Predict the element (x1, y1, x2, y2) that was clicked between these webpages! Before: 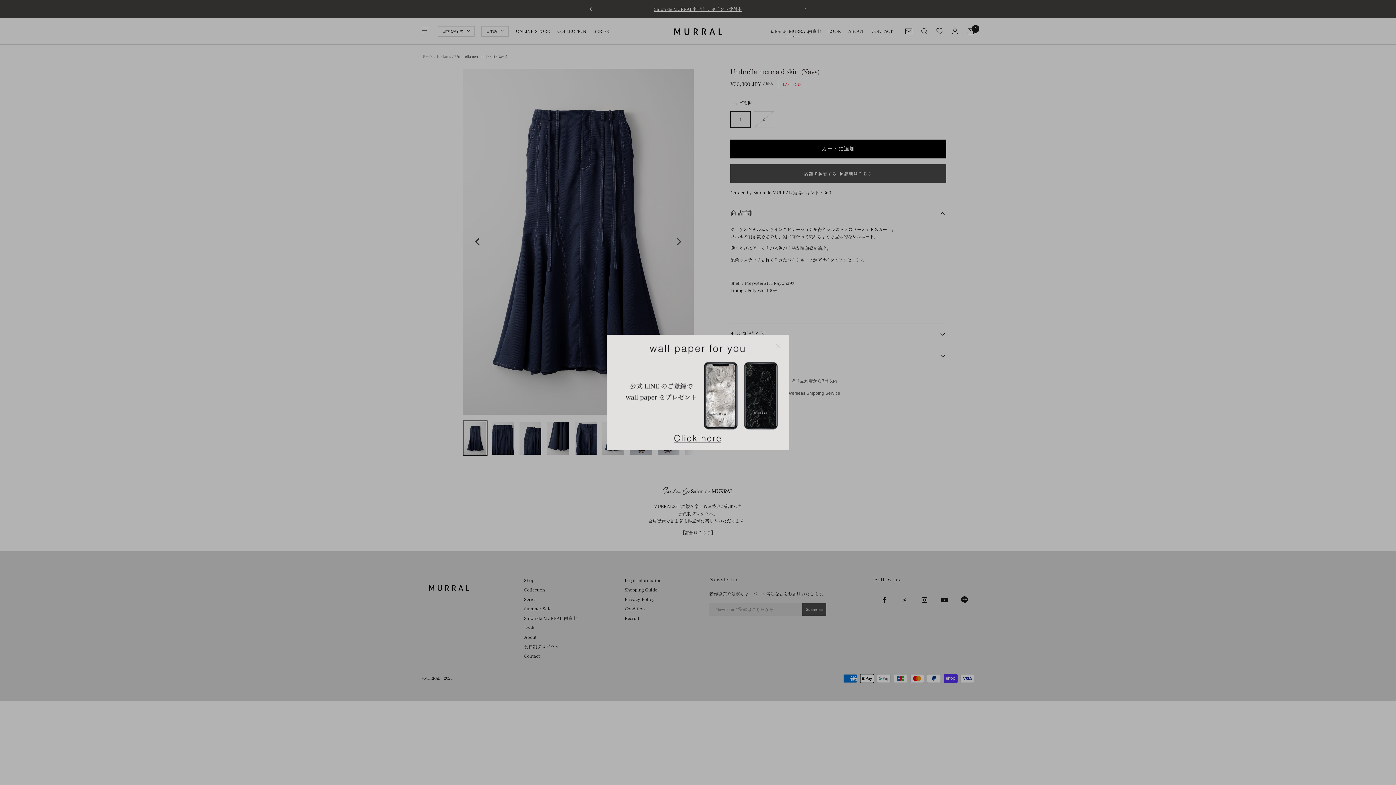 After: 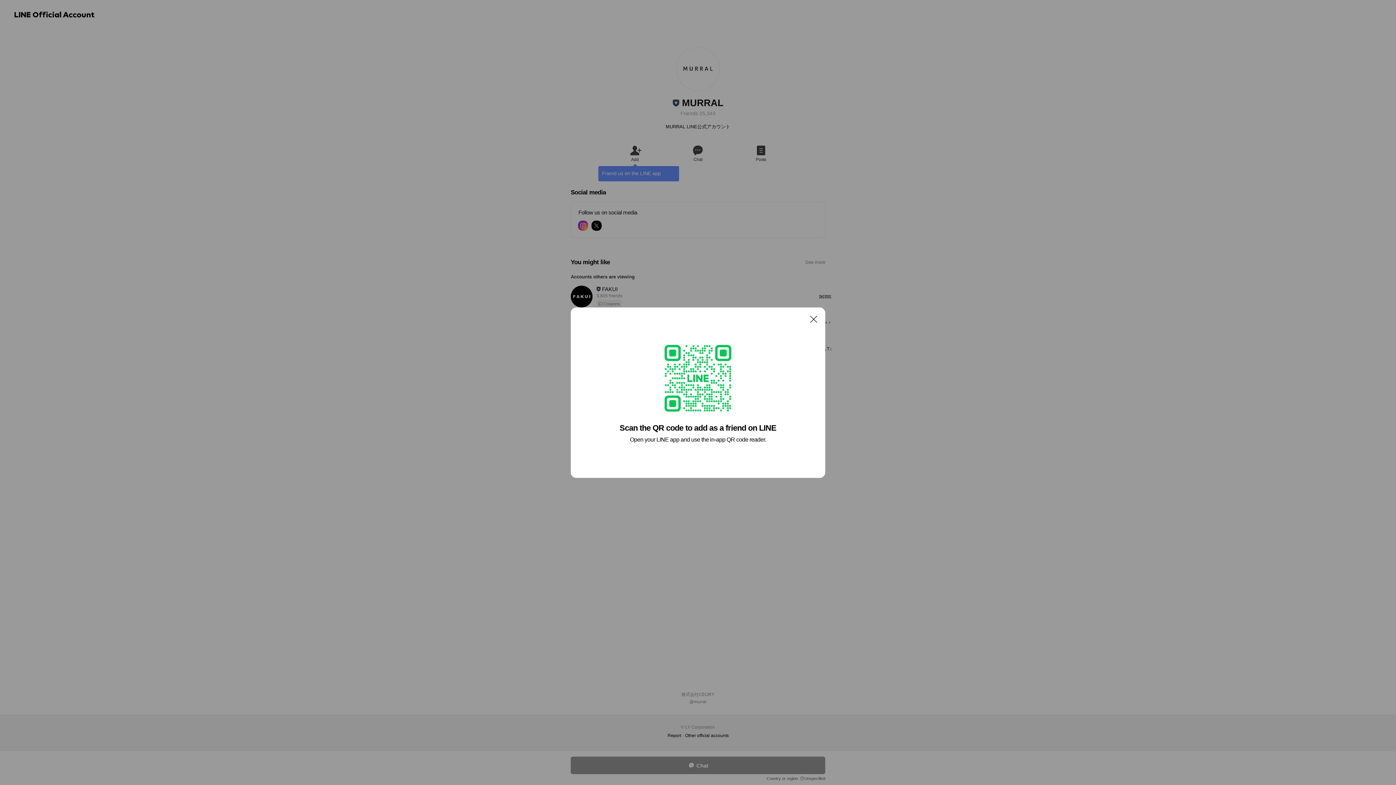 Action: bbox: (607, 334, 789, 450)